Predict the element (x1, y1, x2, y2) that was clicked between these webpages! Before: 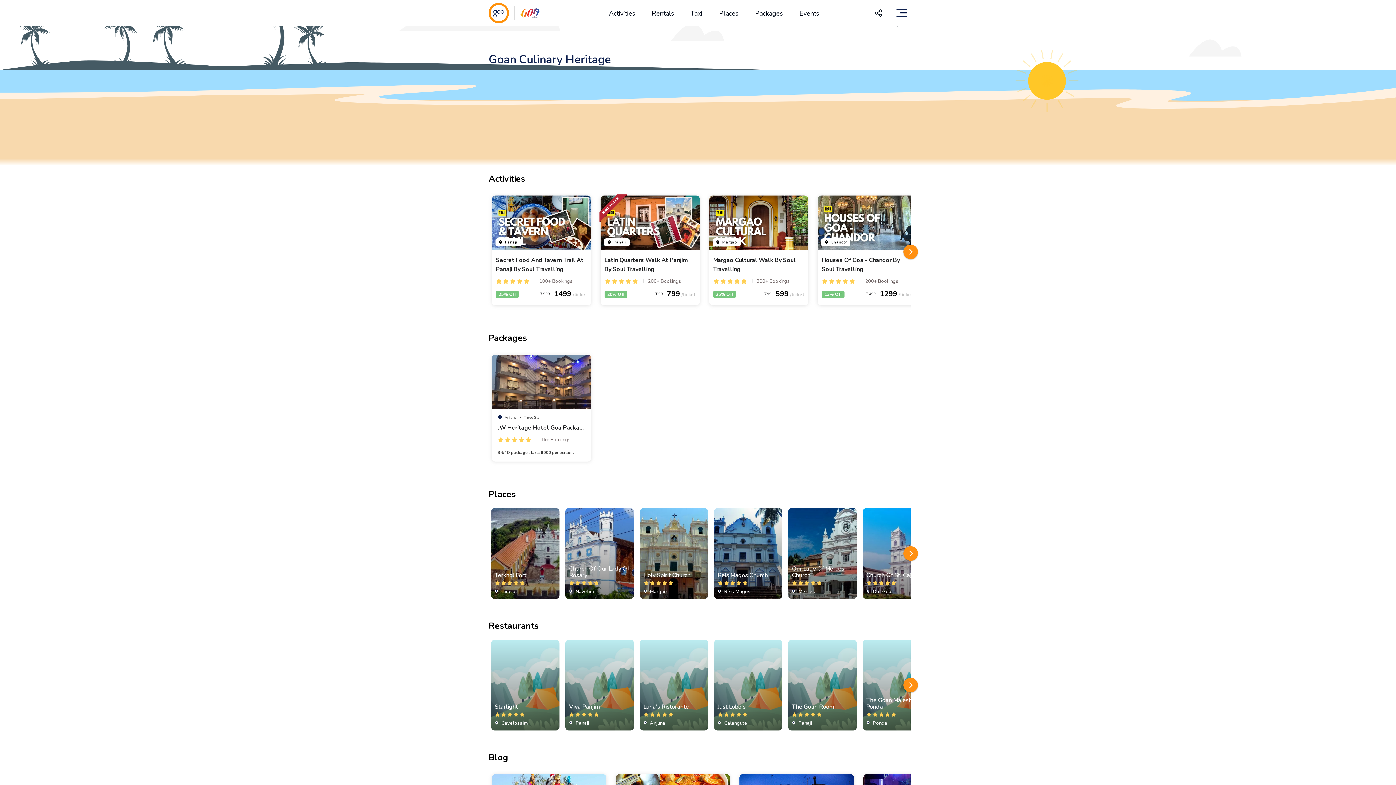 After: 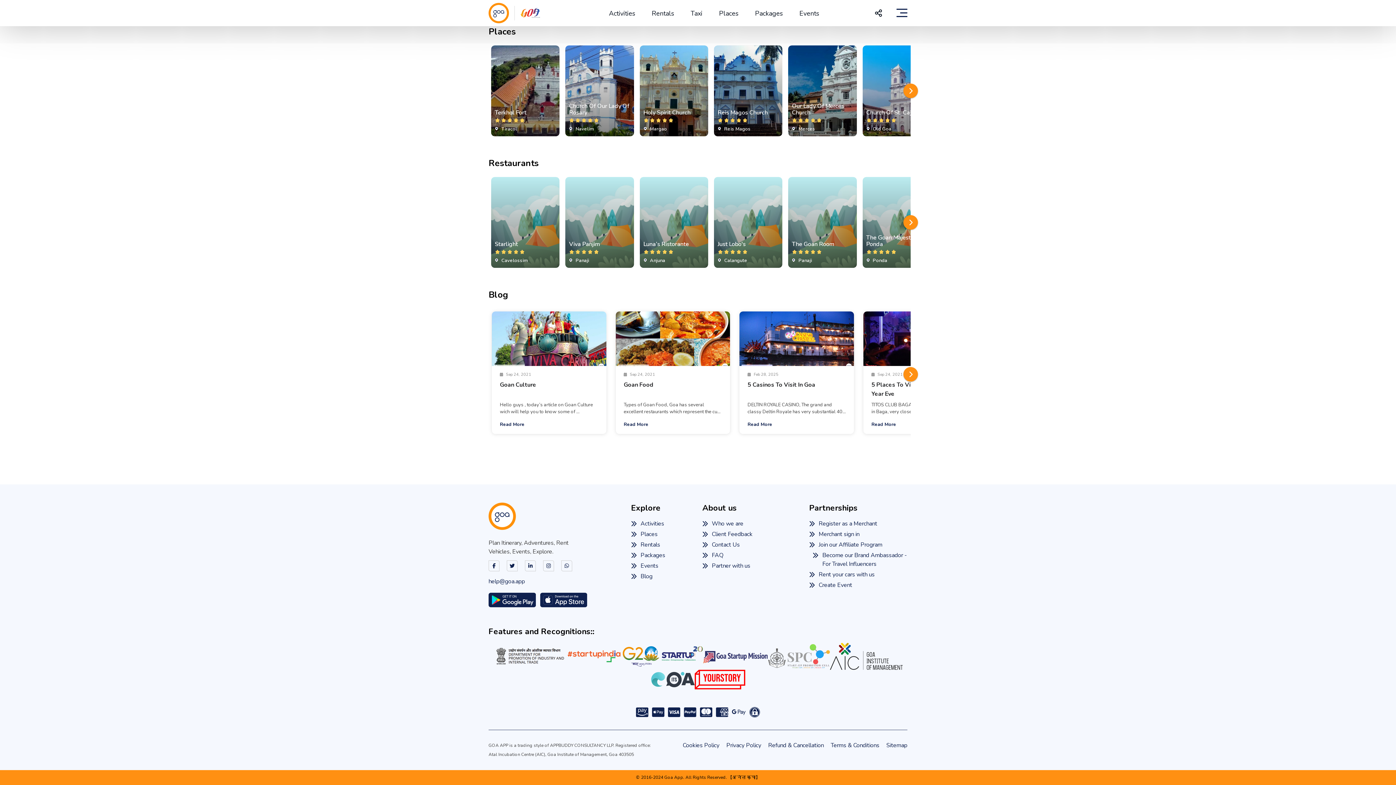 Action: bbox: (809, 551, 907, 568) label: Become our Brand Ambassador - For Travel Influencers